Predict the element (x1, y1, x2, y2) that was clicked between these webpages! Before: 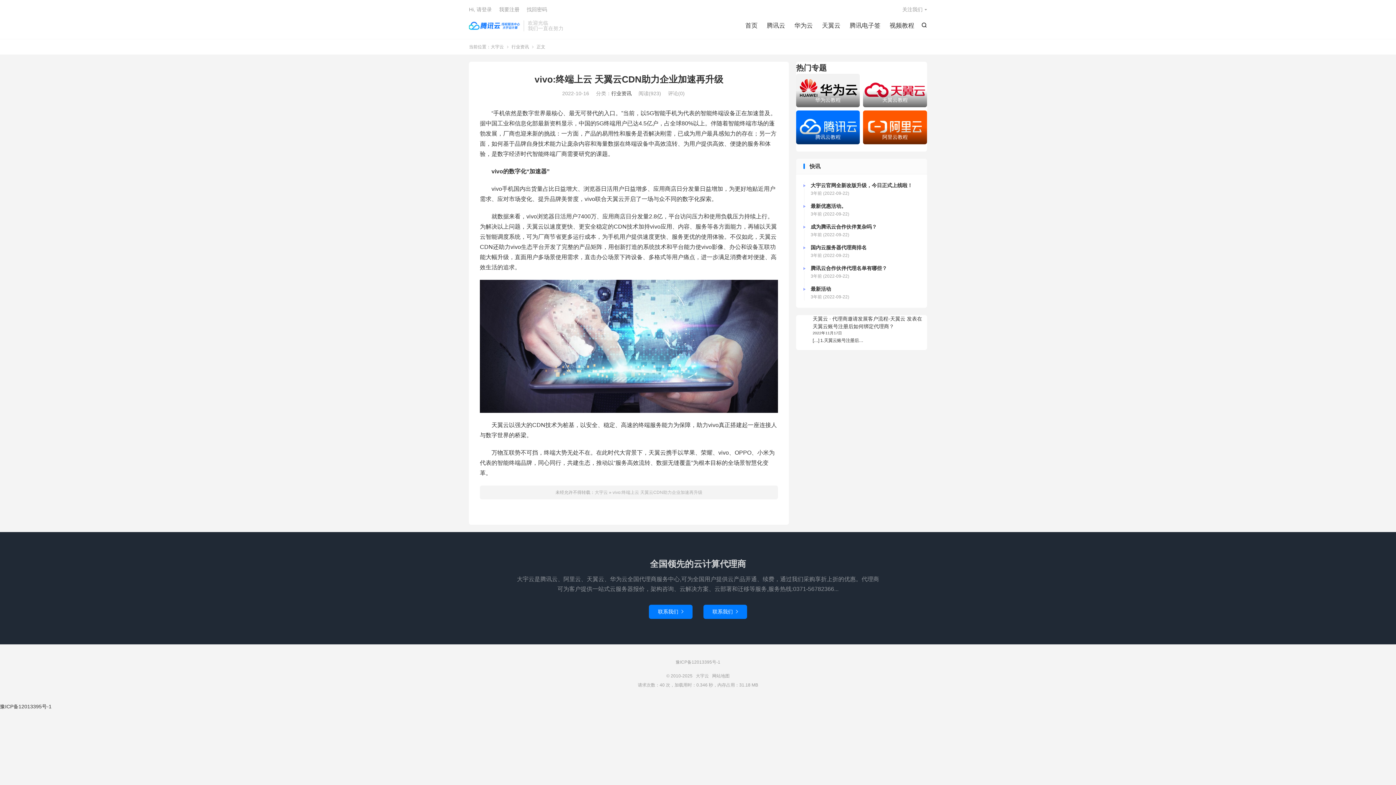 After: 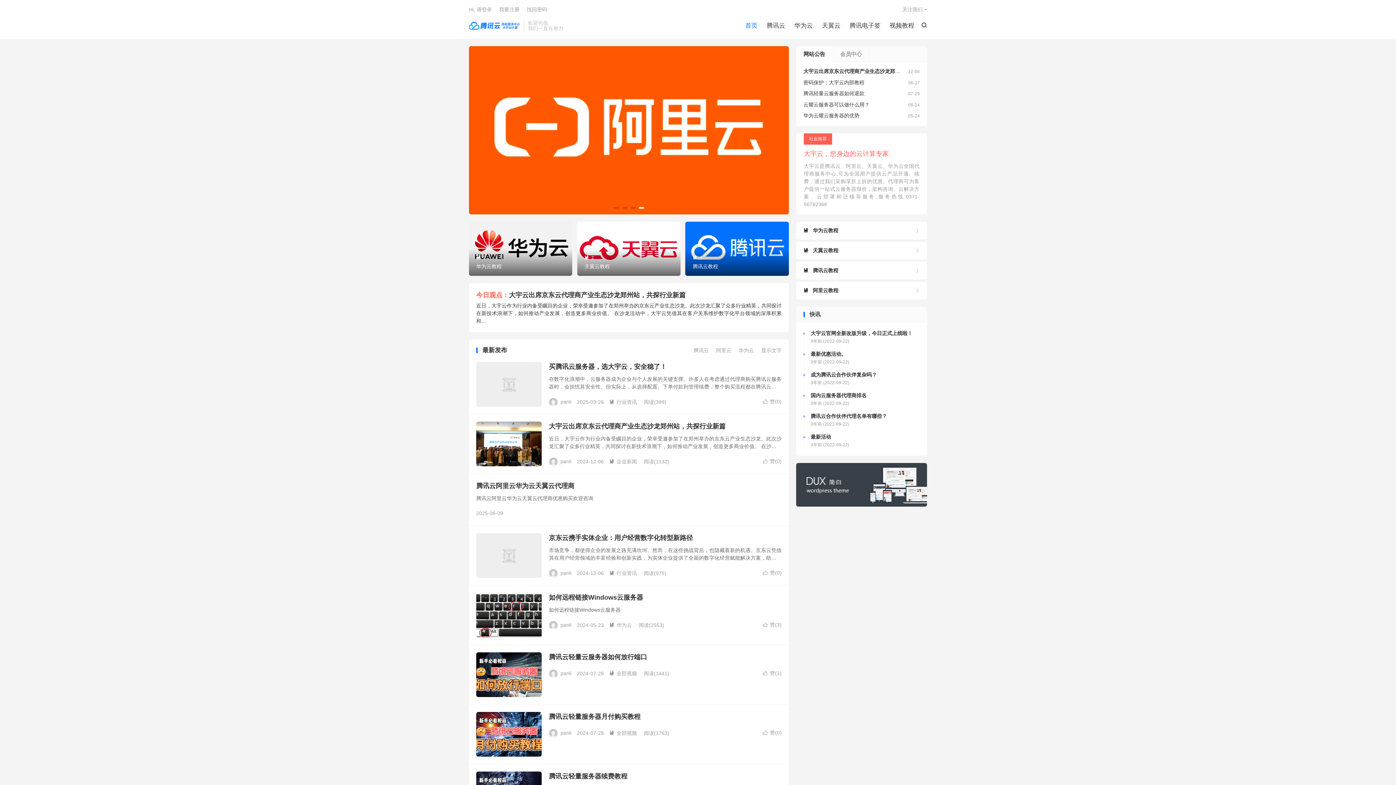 Action: label: 首页 bbox: (745, 20, 757, 31)